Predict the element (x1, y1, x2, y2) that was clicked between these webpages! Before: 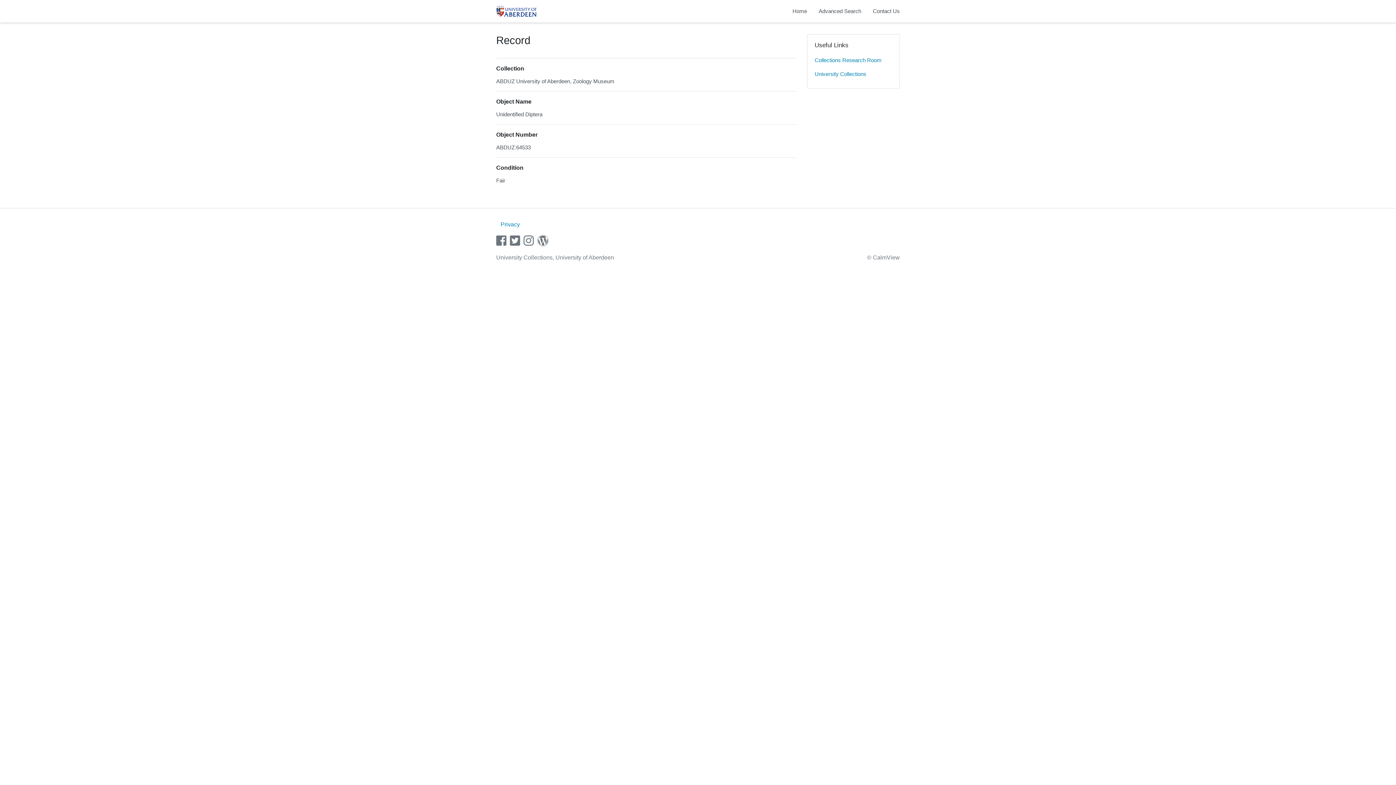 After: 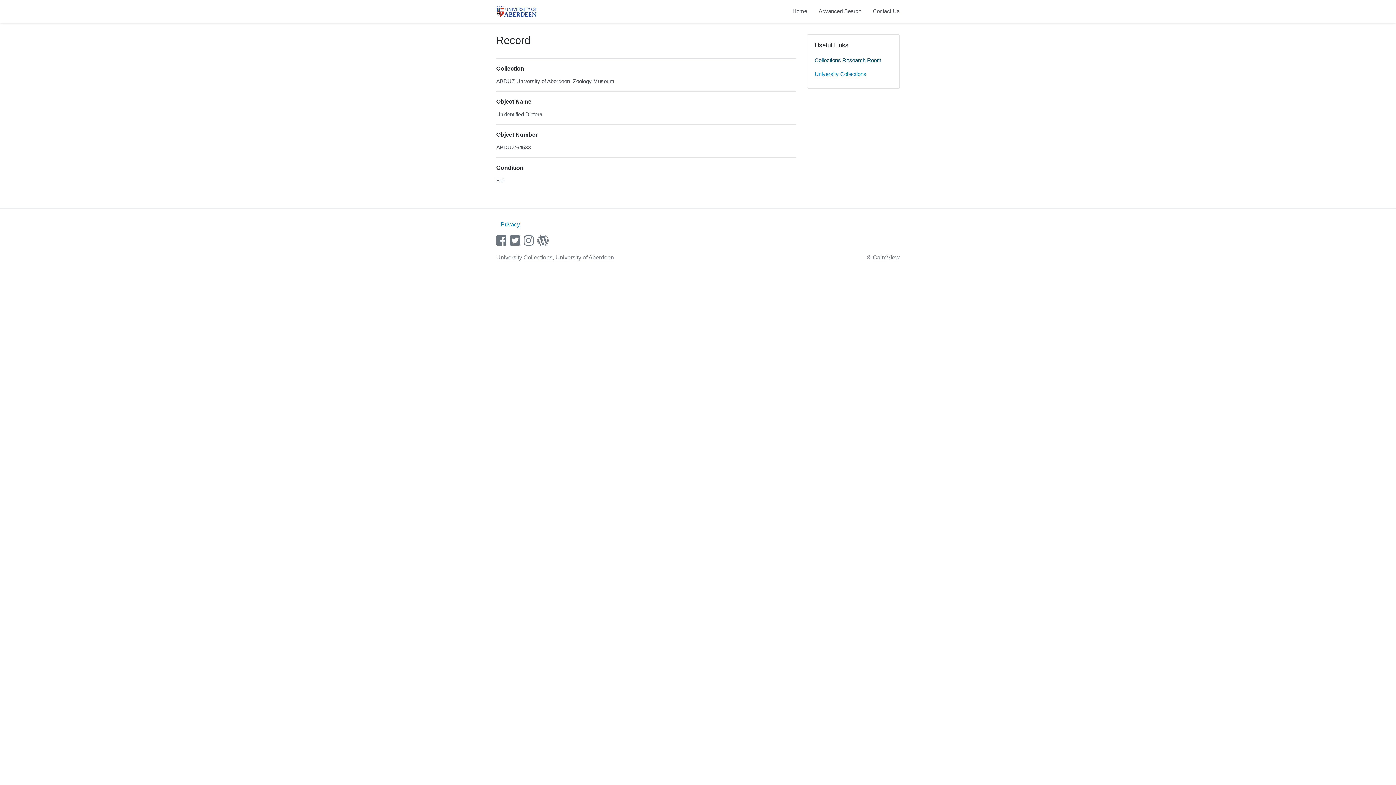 Action: label: Collections Research Room bbox: (814, 53, 892, 67)